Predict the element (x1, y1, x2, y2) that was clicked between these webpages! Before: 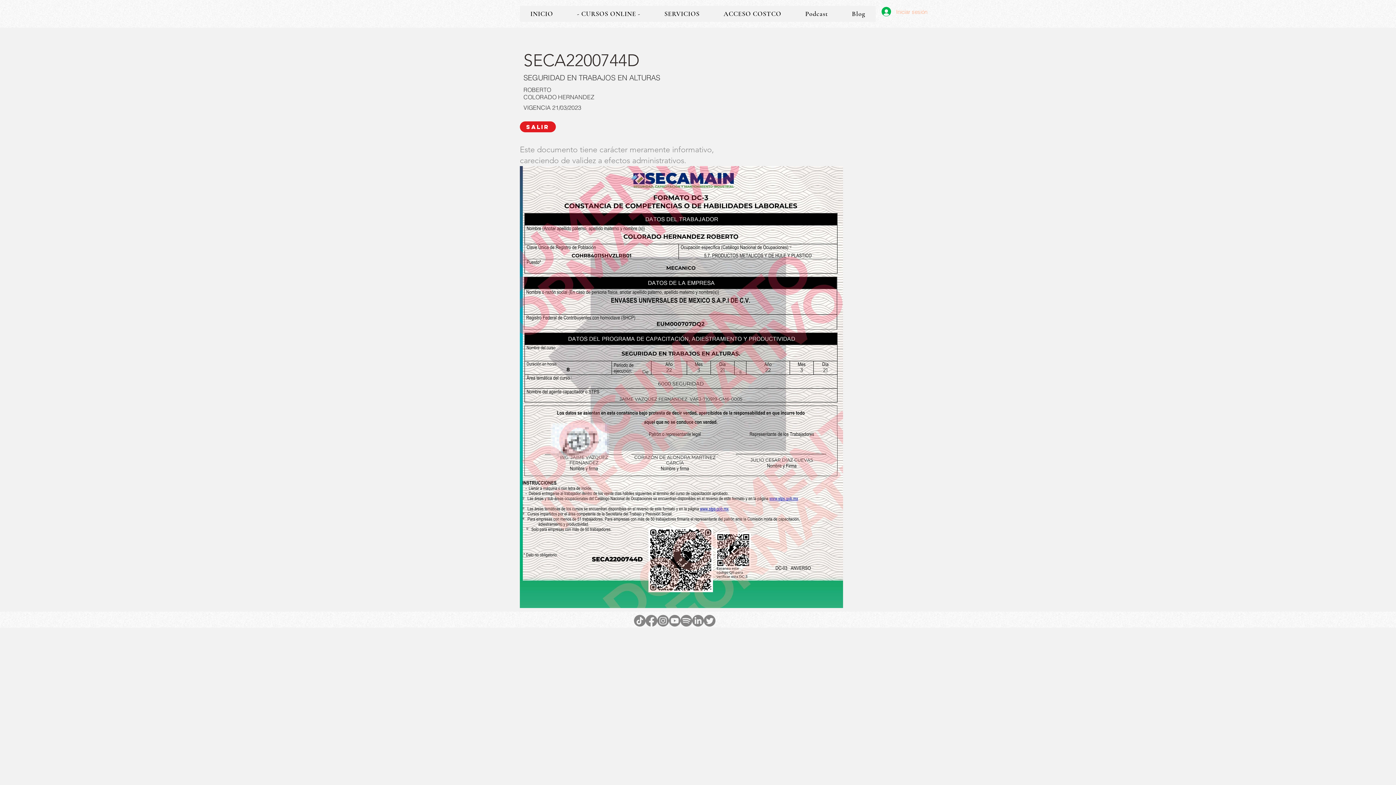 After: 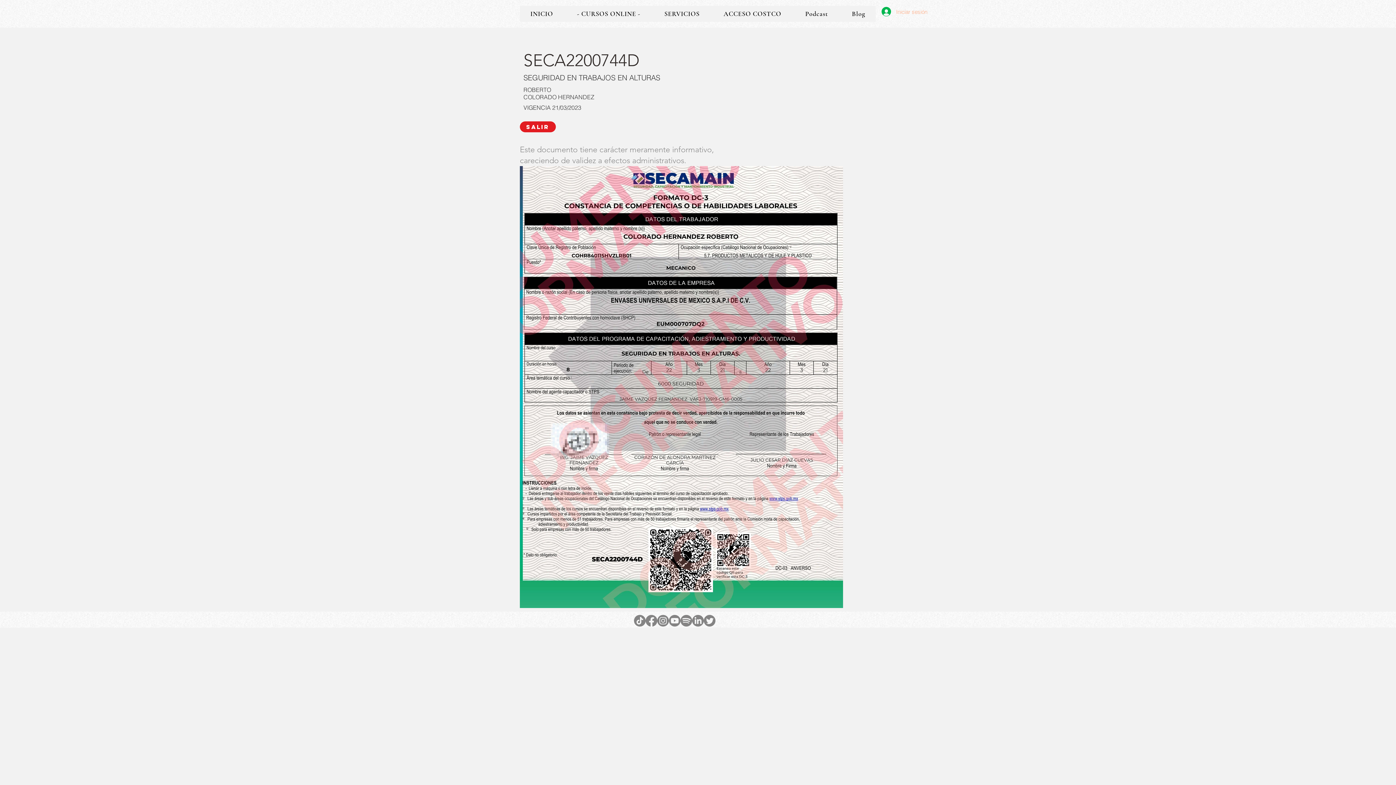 Action: label: youtube bbox: (669, 615, 680, 626)